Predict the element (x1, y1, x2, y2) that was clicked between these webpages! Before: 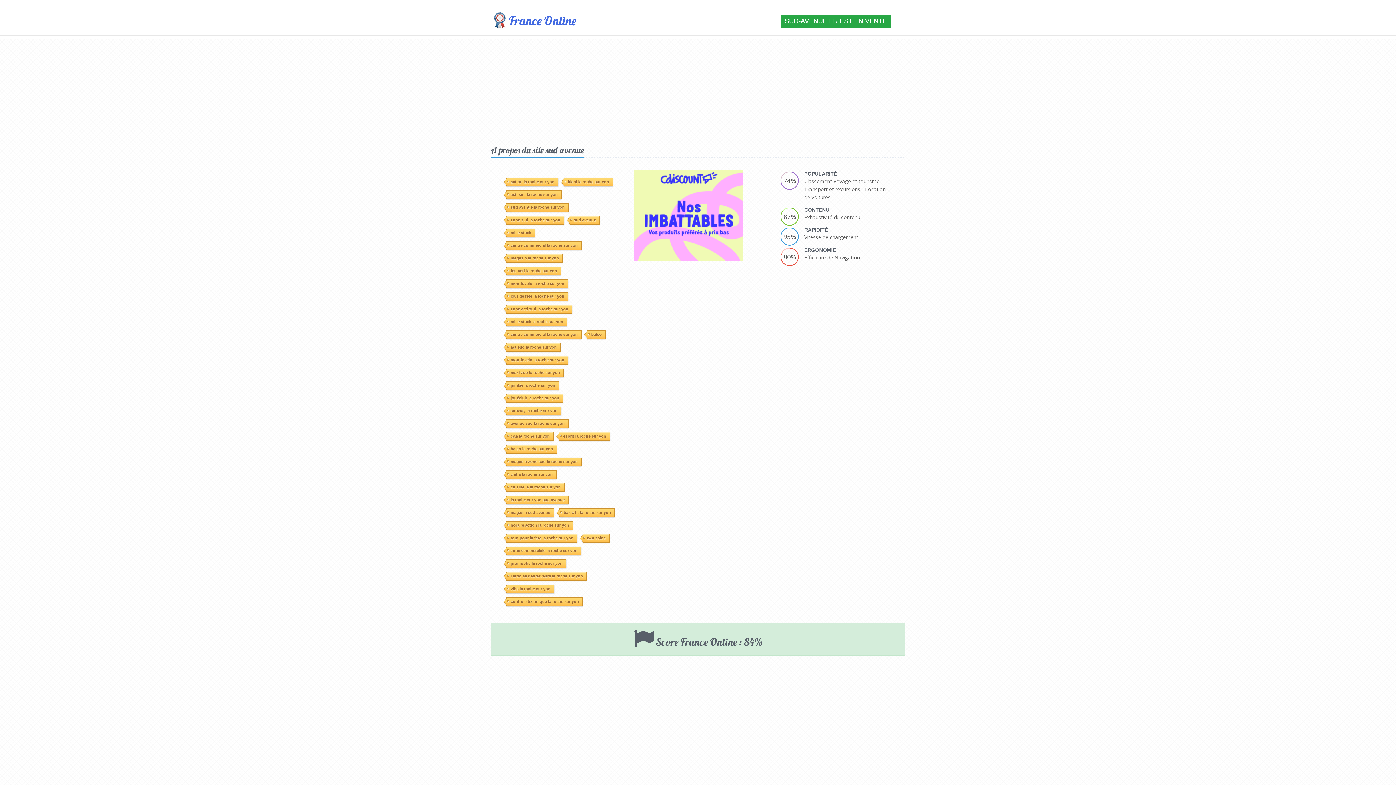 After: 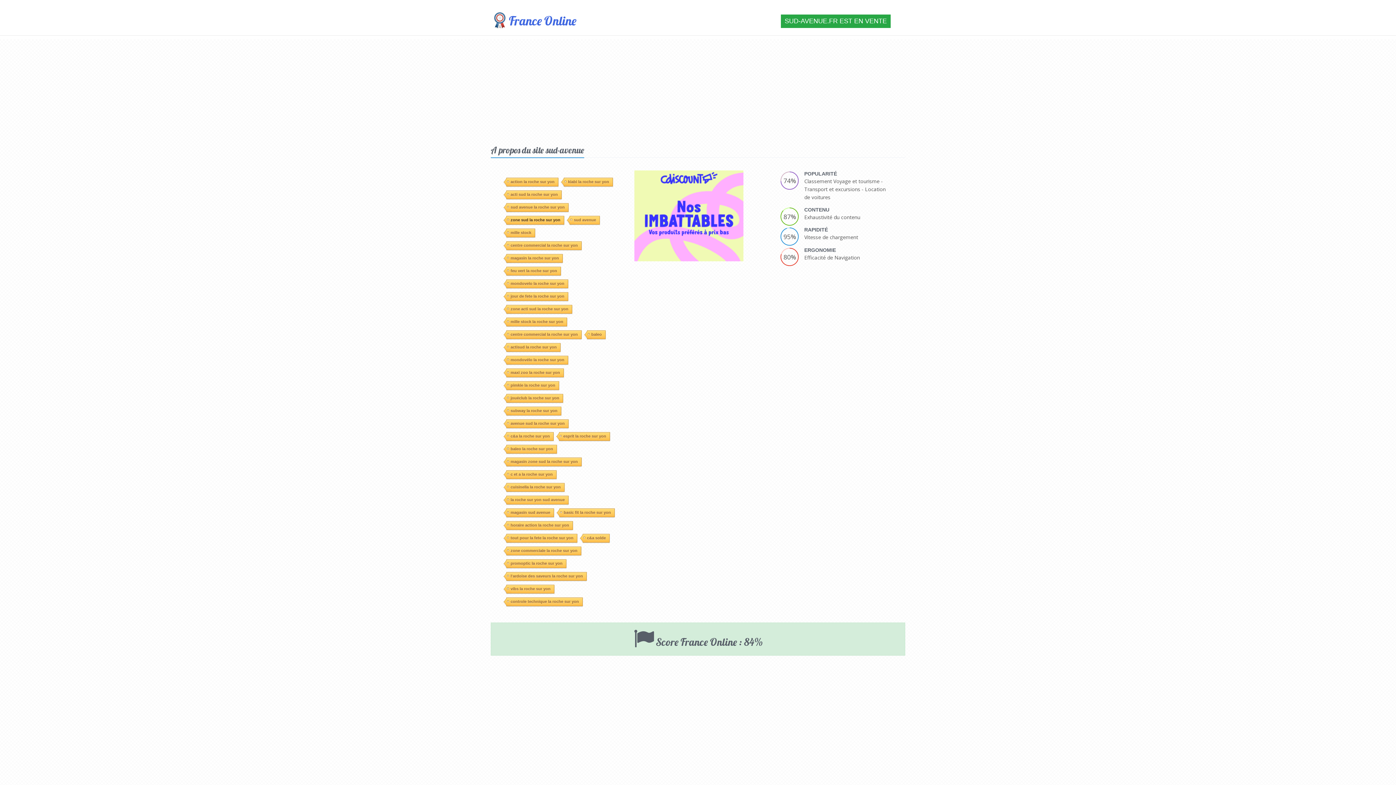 Action: bbox: (506, 114, 564, 122) label: zone sud la roche sur yon